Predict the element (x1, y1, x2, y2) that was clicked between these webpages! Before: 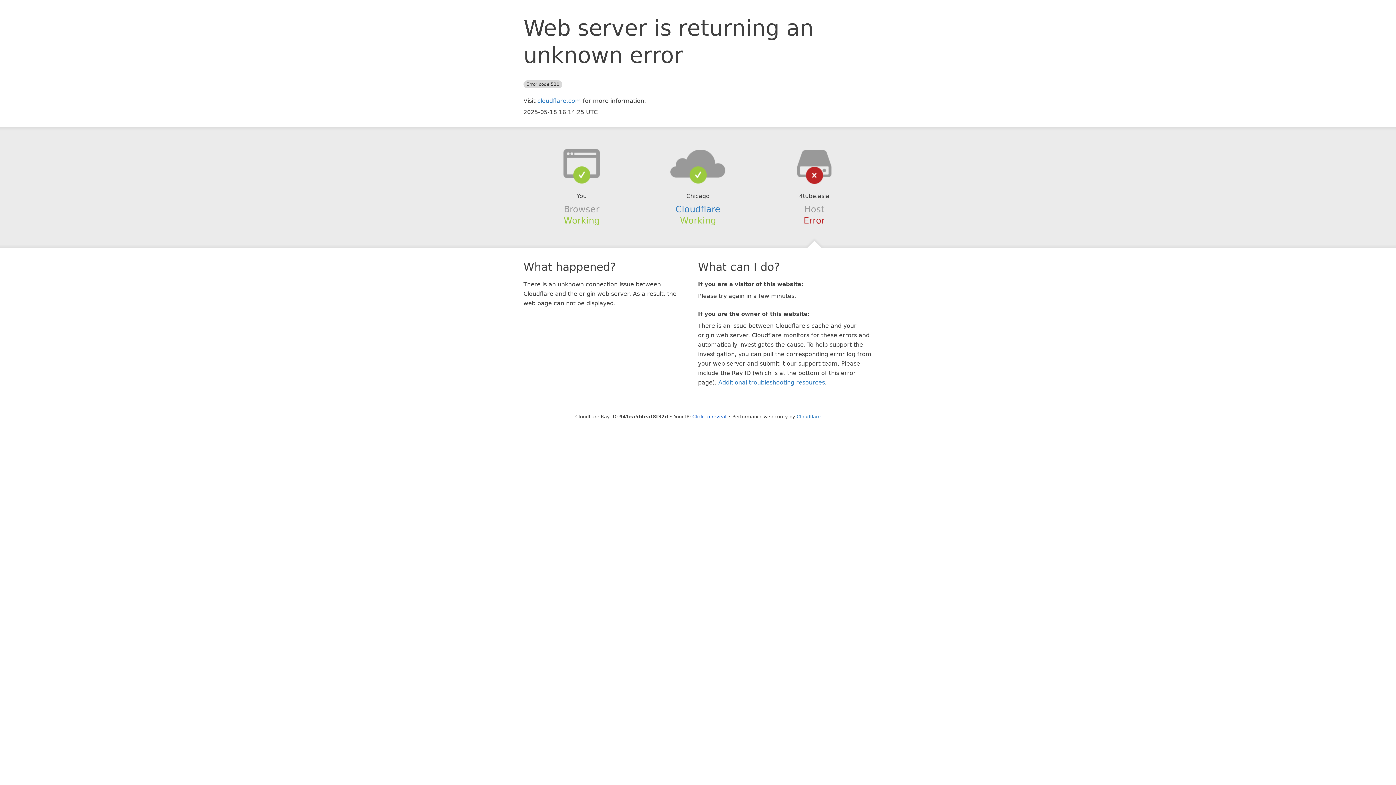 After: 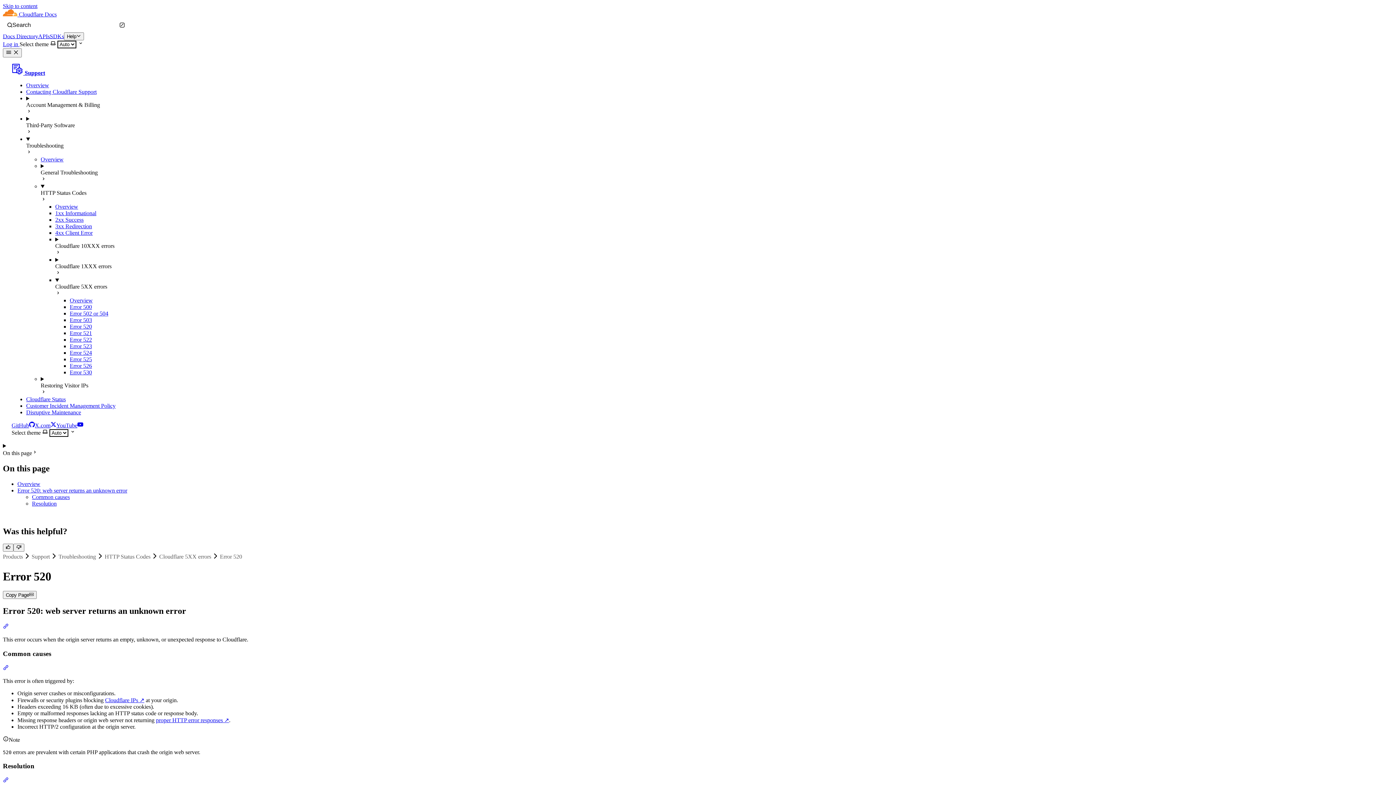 Action: label: Additional troubleshooting resources bbox: (718, 379, 825, 386)